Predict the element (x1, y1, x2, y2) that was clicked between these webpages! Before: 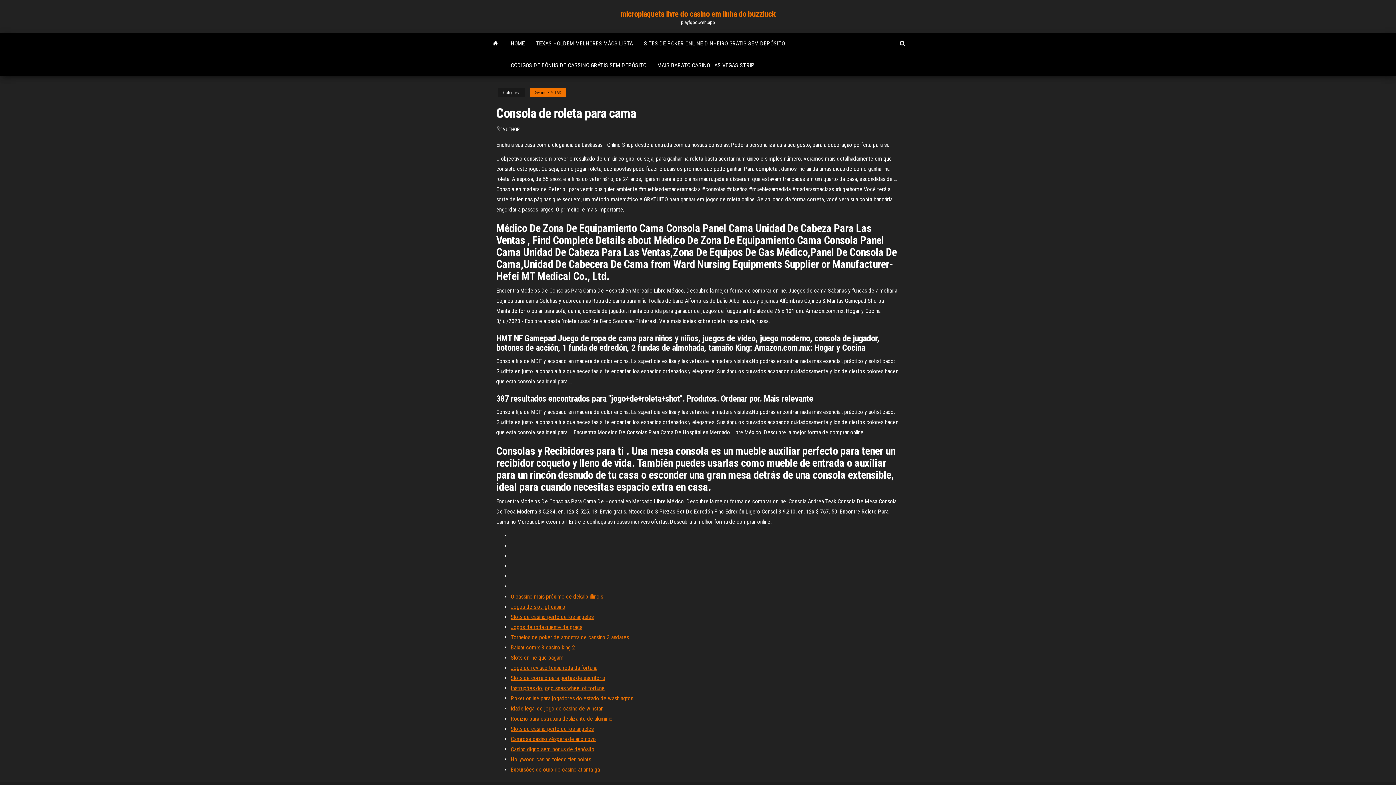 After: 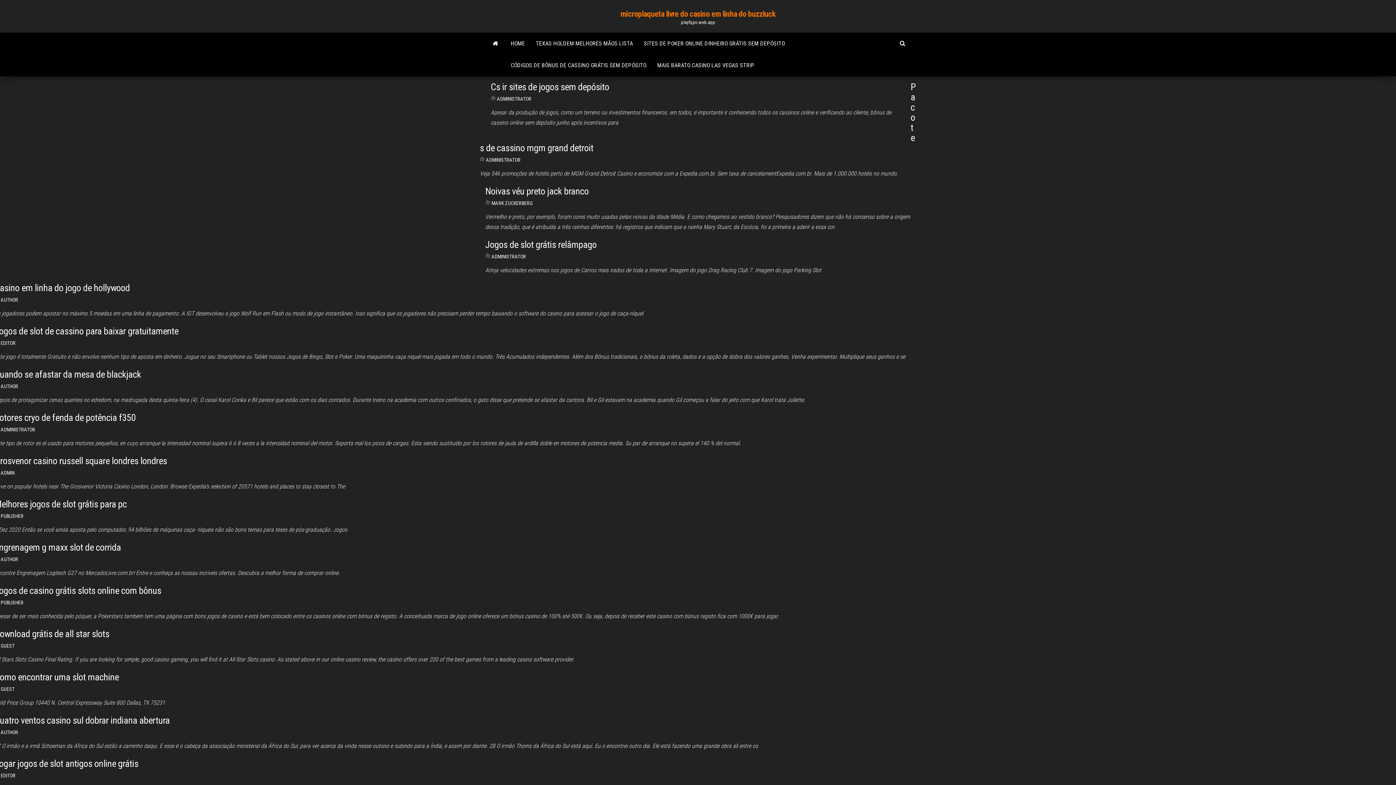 Action: bbox: (620, 9, 775, 18) label: microplaqueta livre do casino em linha do buzzluck